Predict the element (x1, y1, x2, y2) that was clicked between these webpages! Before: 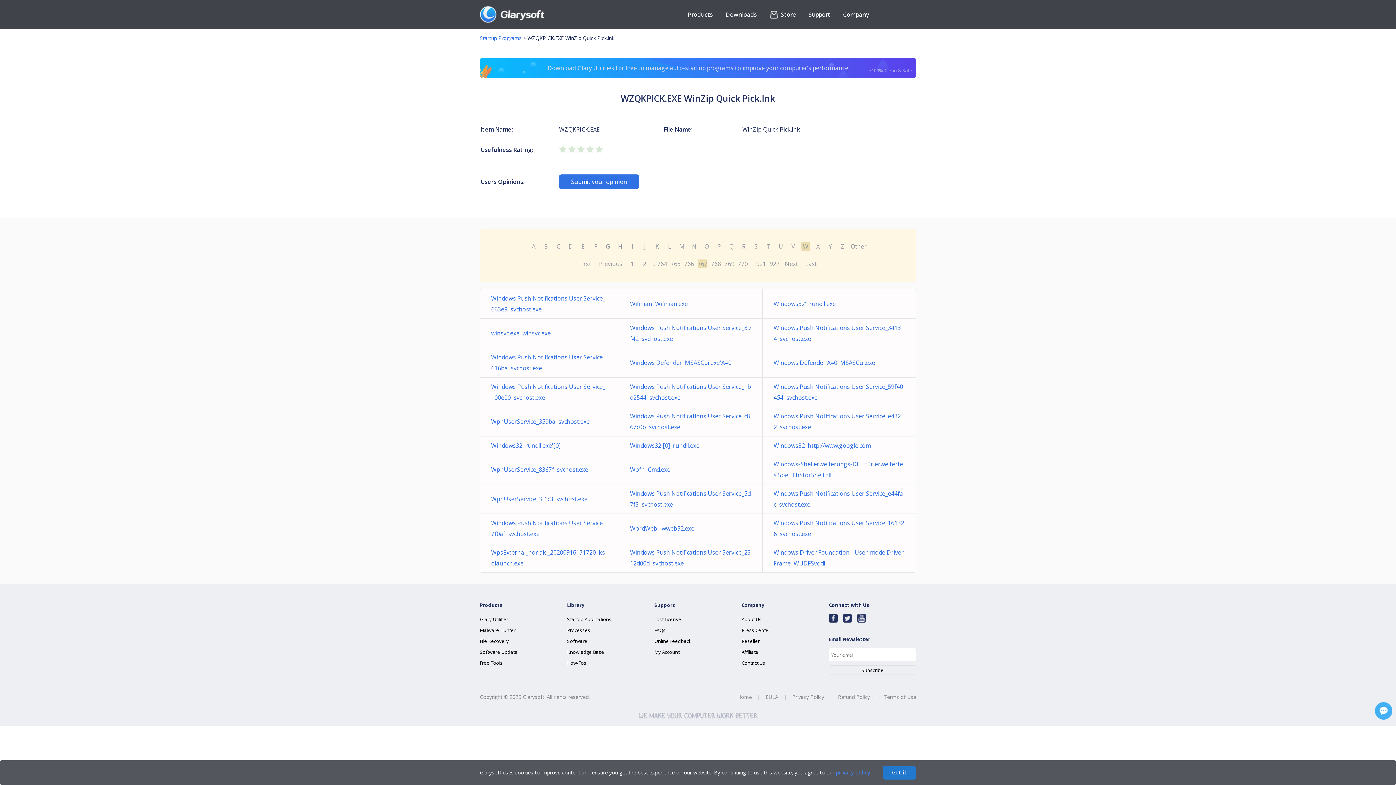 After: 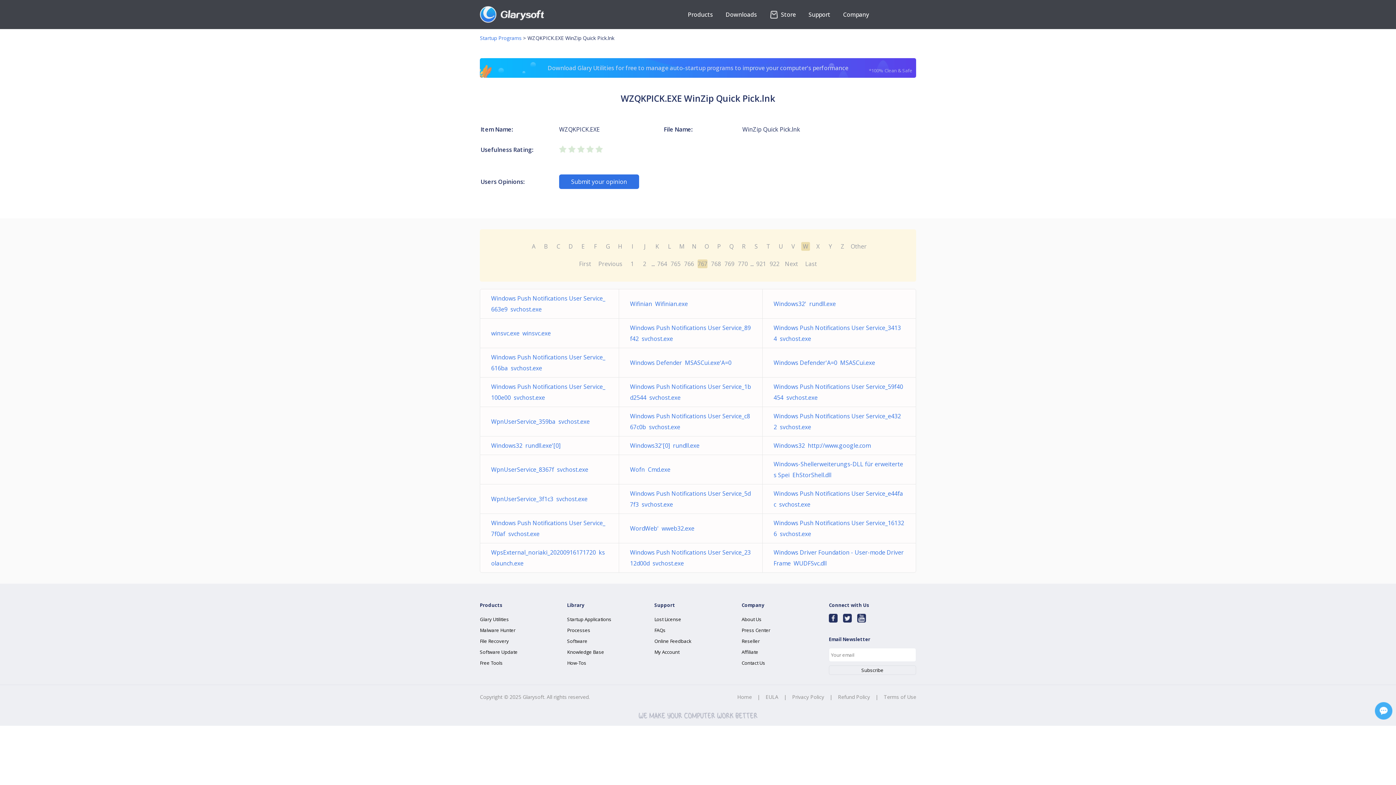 Action: bbox: (883, 766, 916, 780) label: Got it